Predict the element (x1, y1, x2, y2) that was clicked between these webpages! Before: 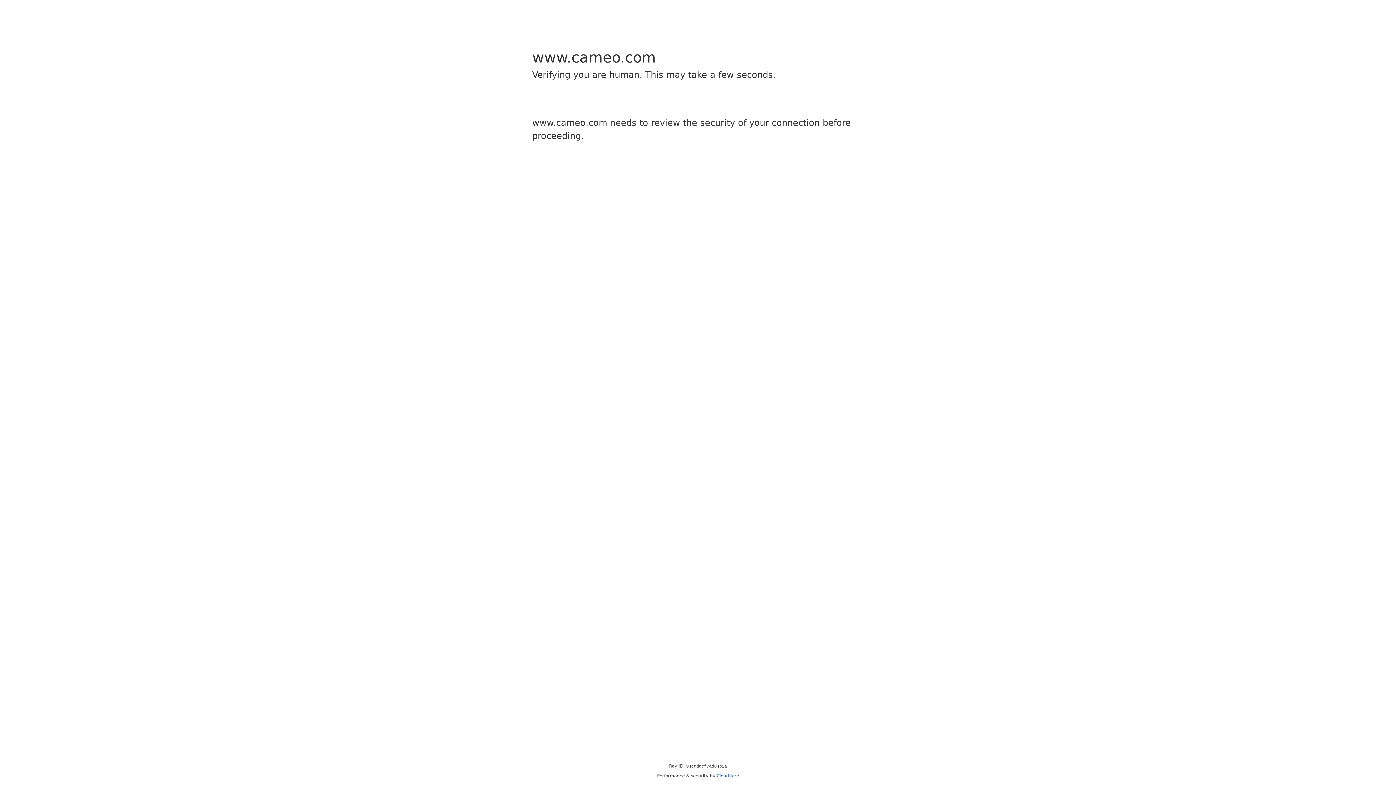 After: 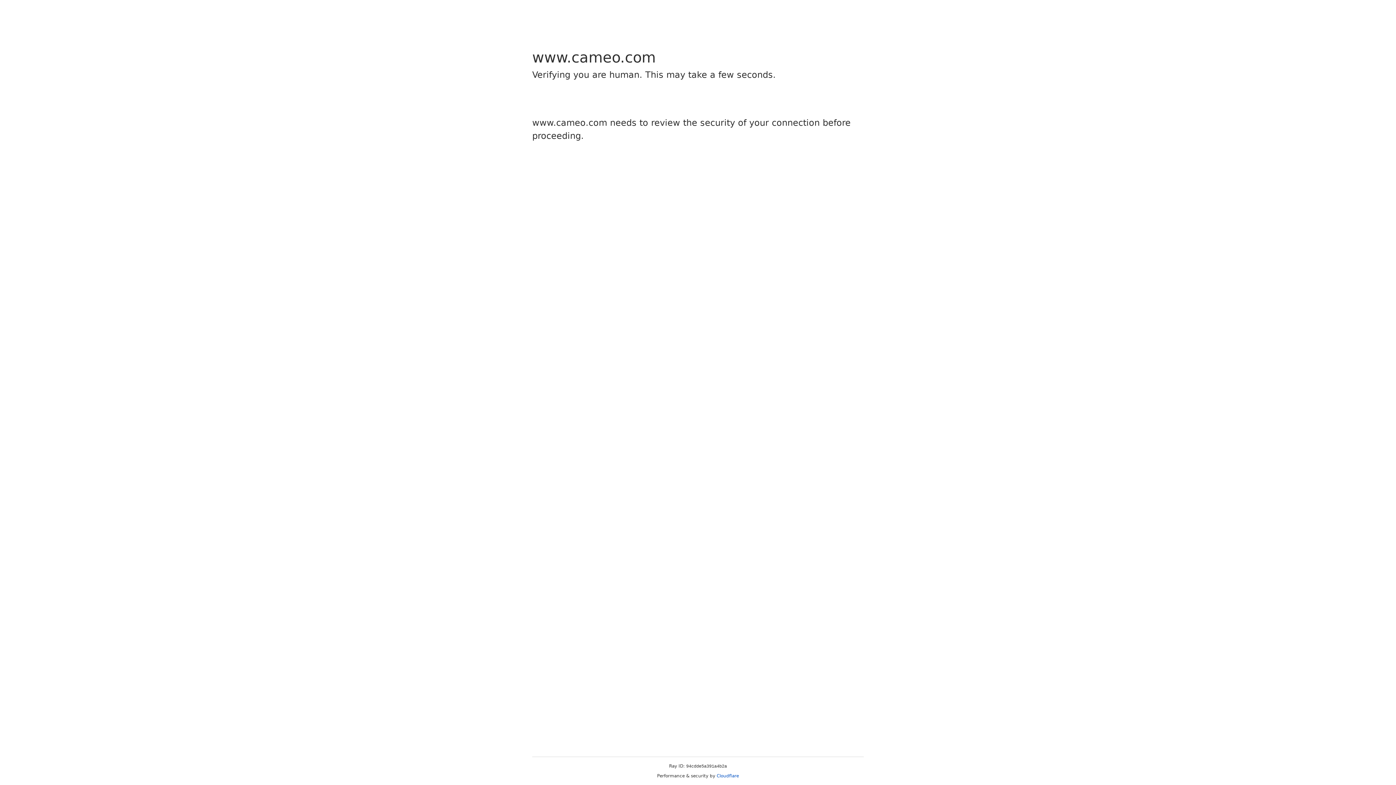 Action: label: Cloudflare bbox: (716, 773, 739, 778)